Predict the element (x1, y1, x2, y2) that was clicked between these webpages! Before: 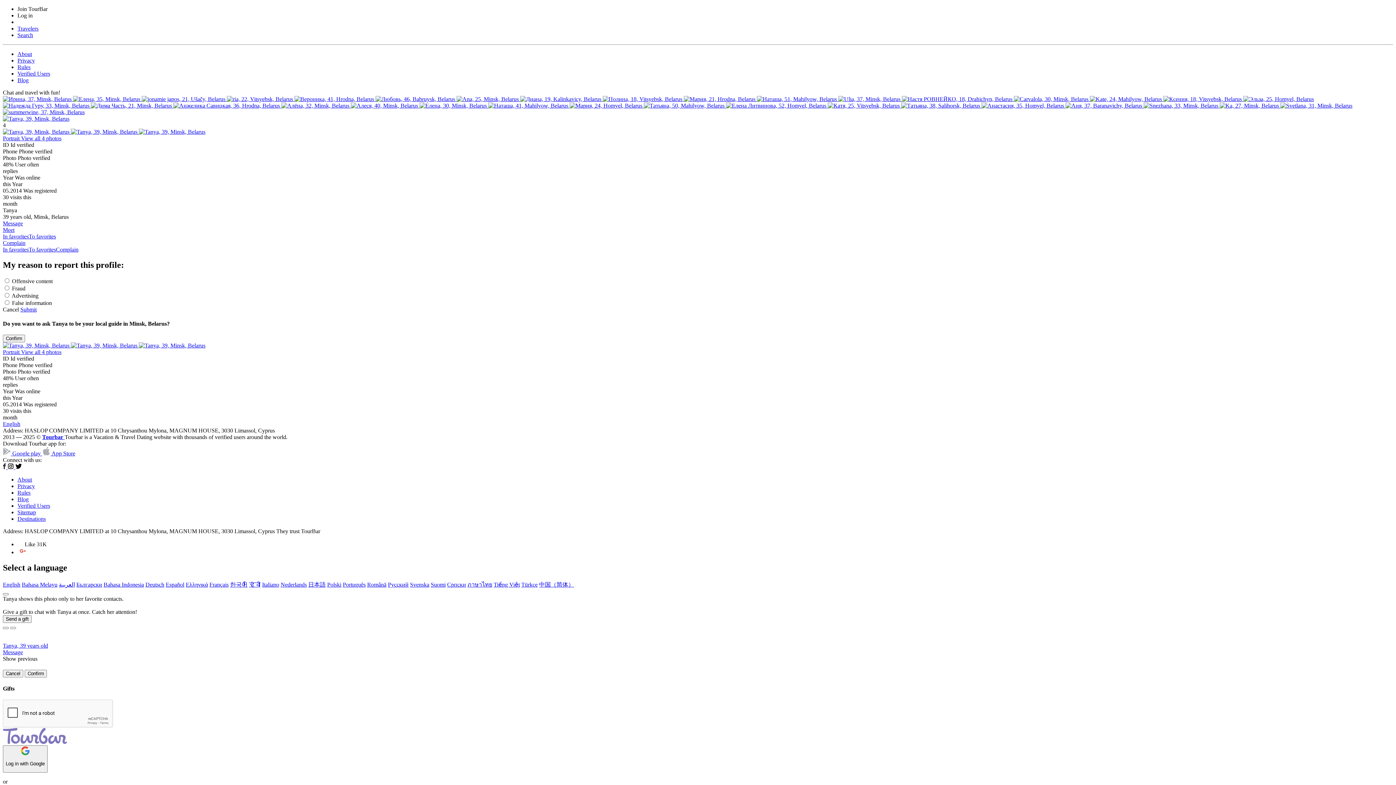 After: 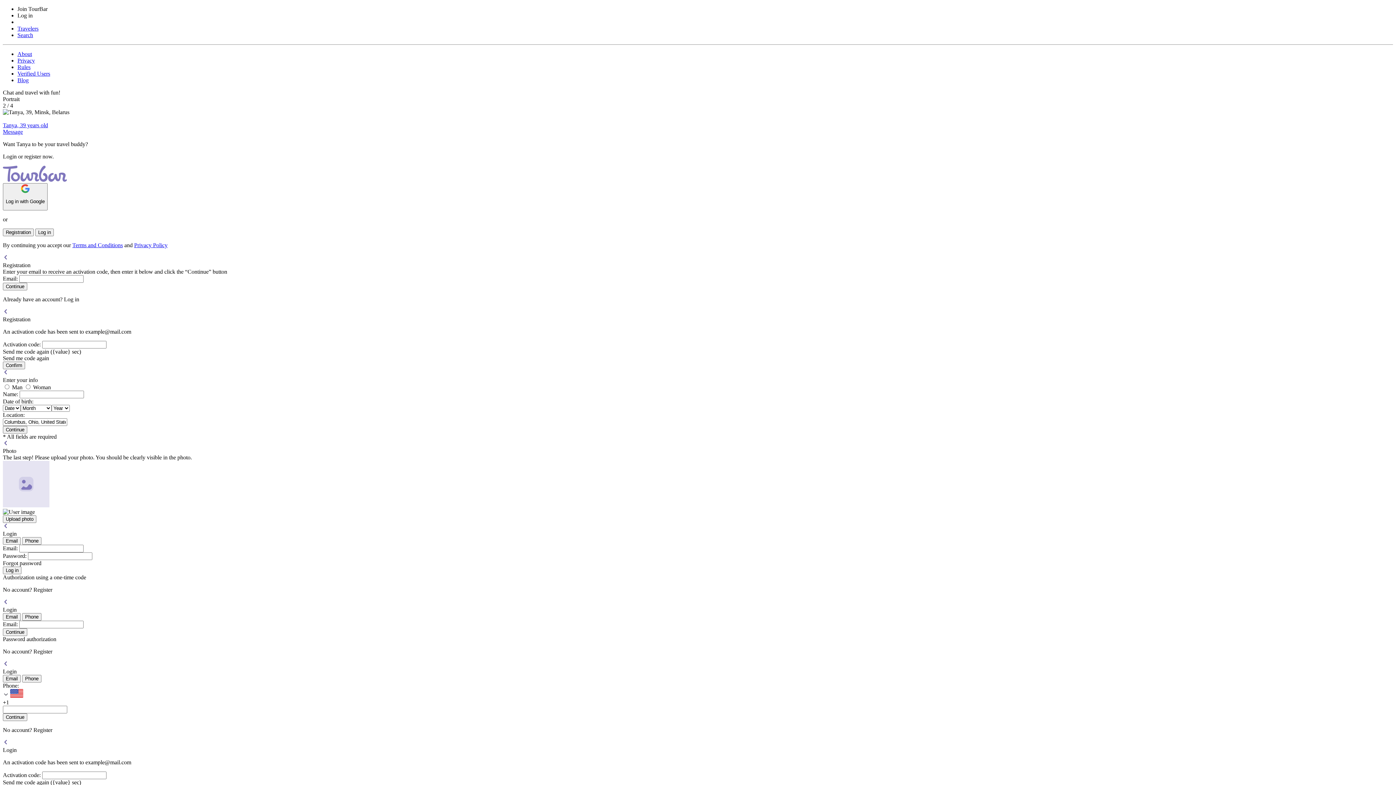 Action: label:   bbox: (2, 342, 70, 348)